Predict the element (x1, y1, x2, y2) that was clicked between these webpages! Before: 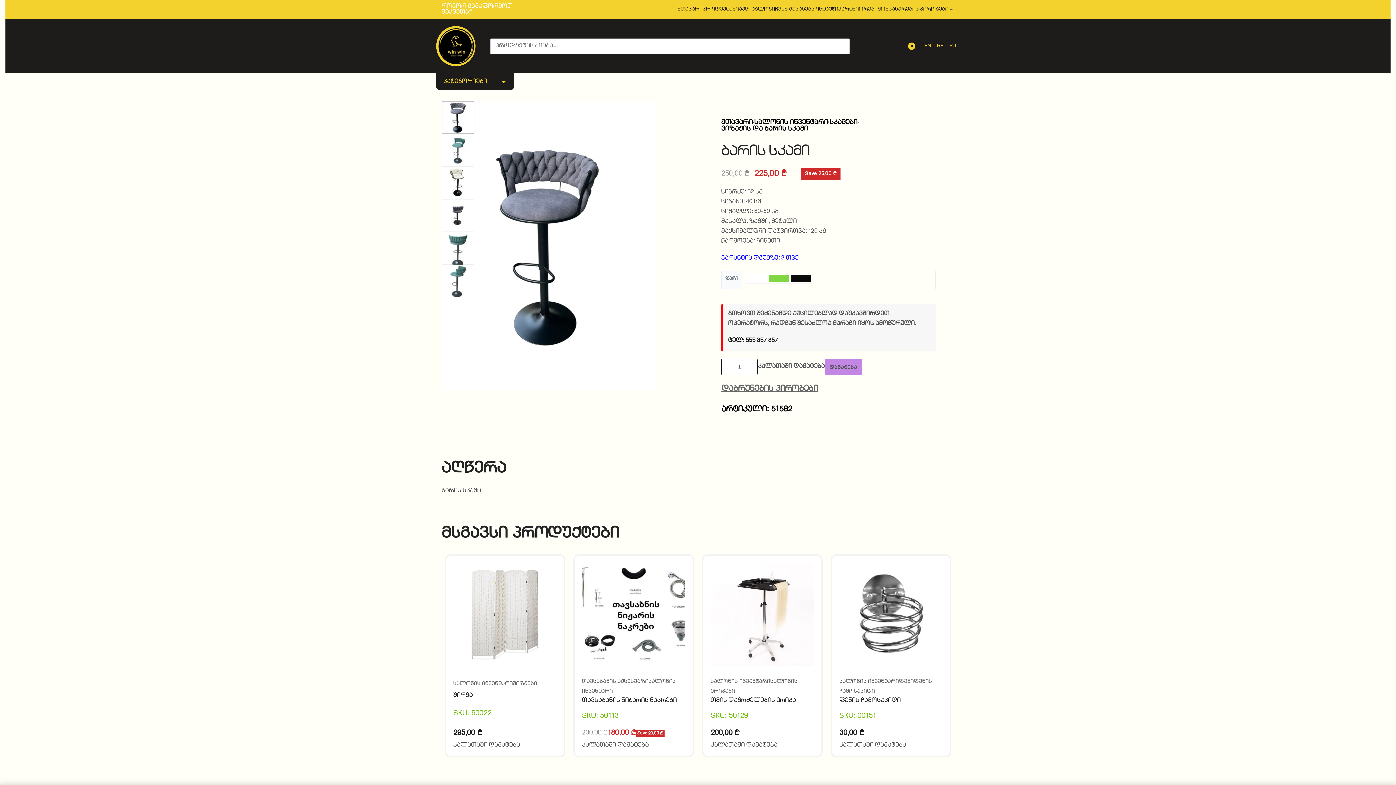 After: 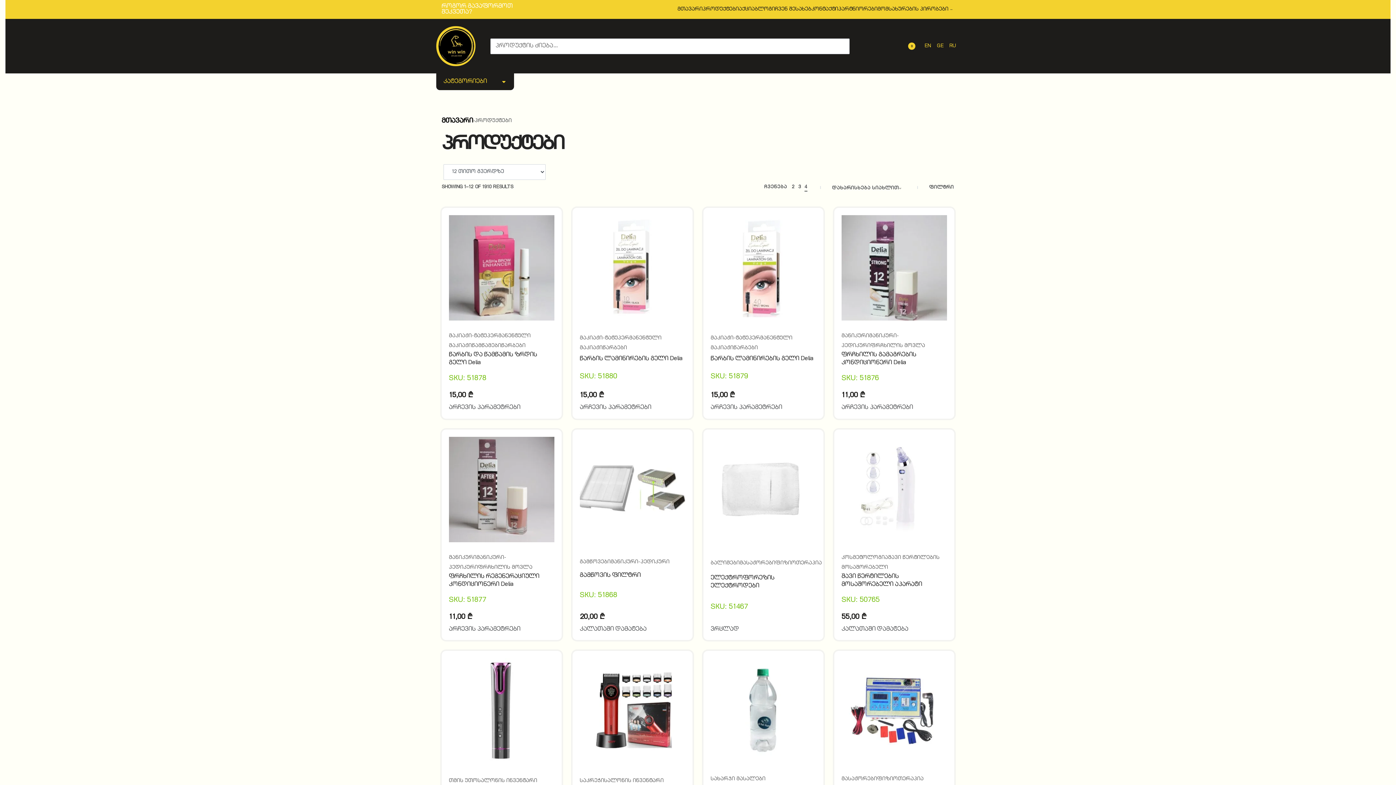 Action: bbox: (721, 119, 753, 125) label: მთავარი